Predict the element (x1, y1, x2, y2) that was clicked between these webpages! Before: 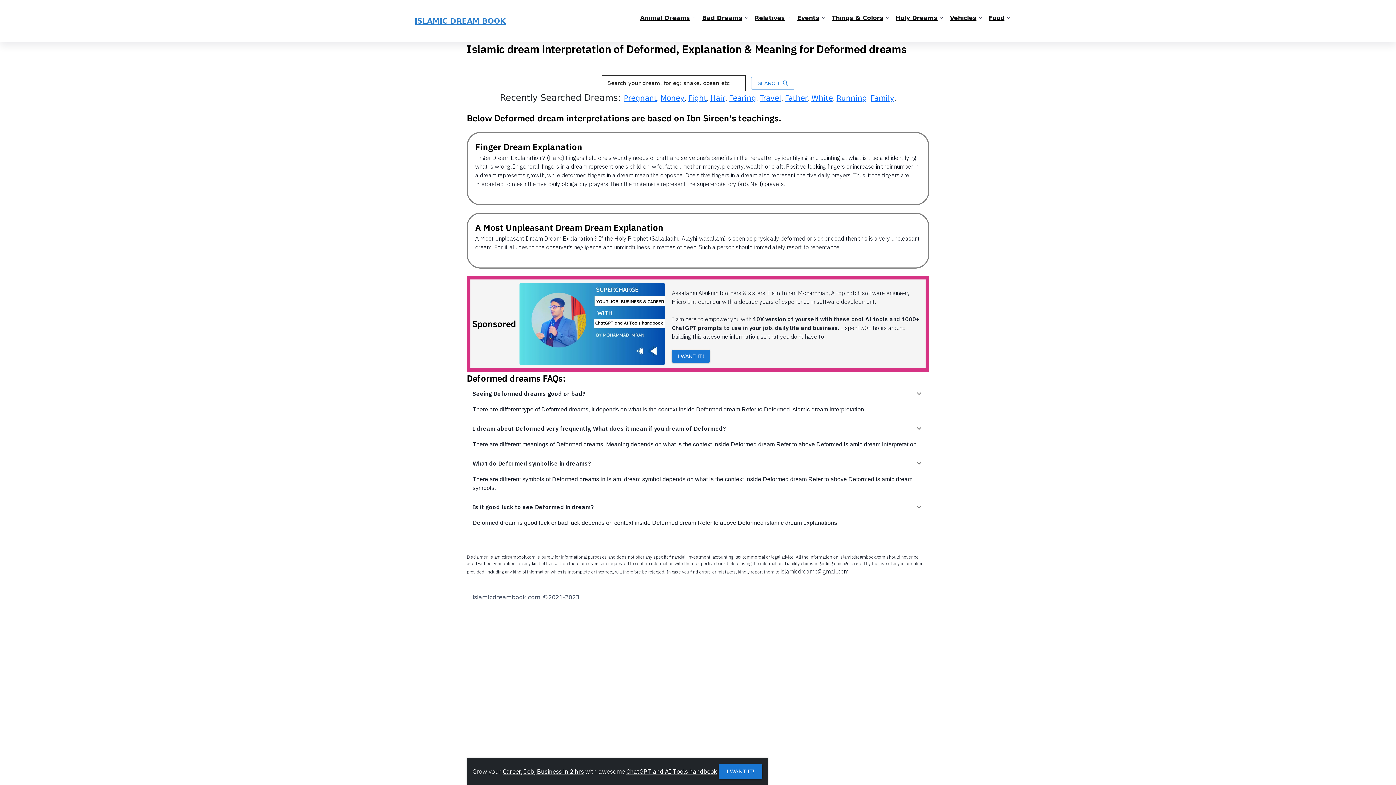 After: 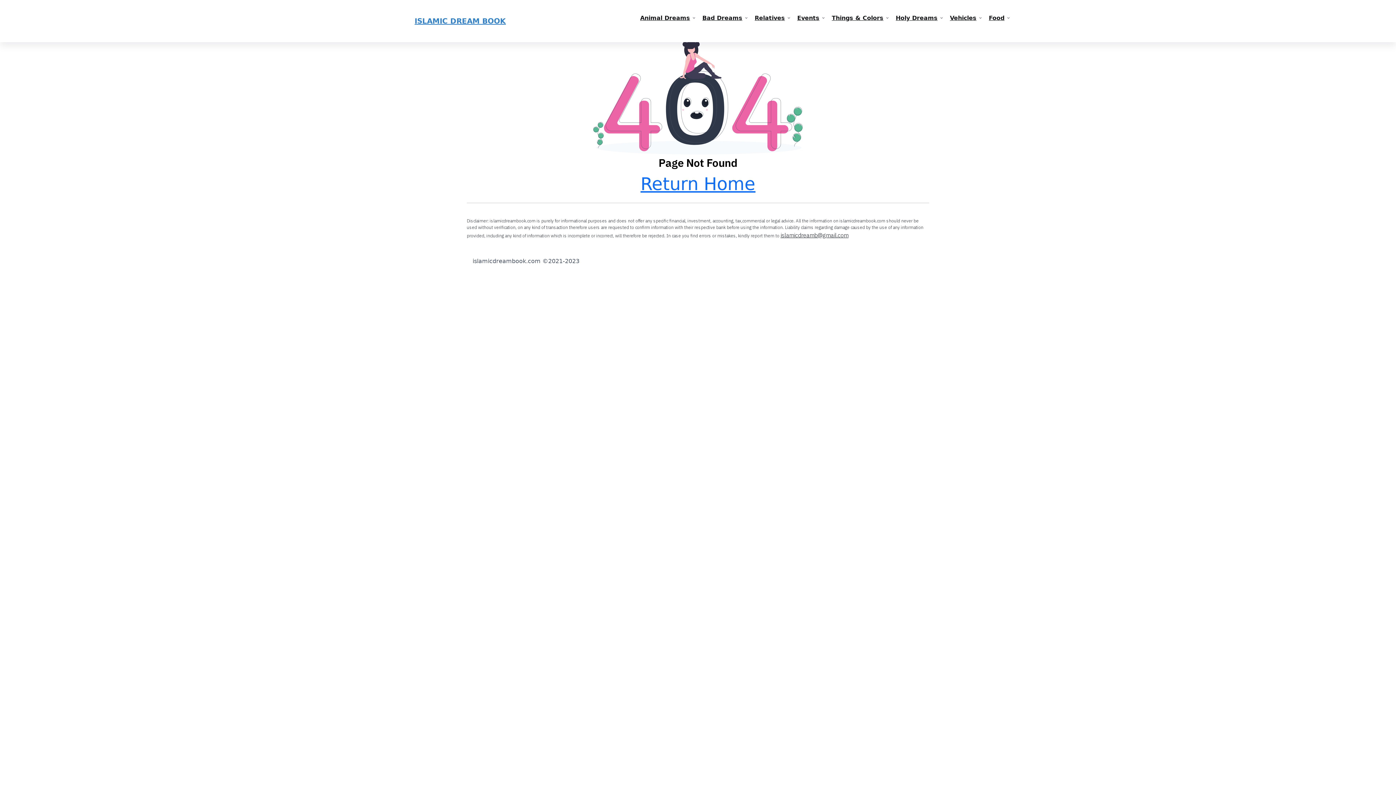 Action: label: SEARCH bbox: (751, 76, 794, 89)